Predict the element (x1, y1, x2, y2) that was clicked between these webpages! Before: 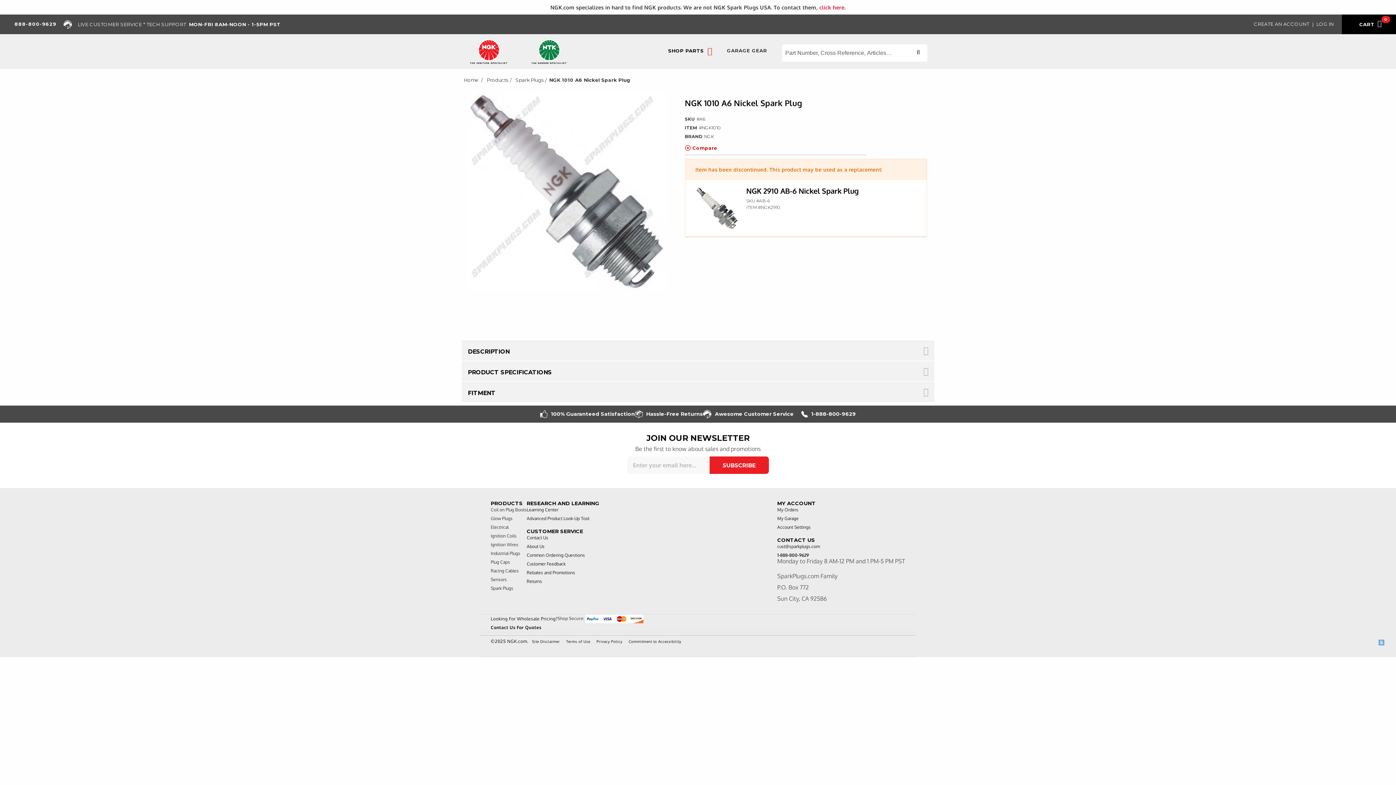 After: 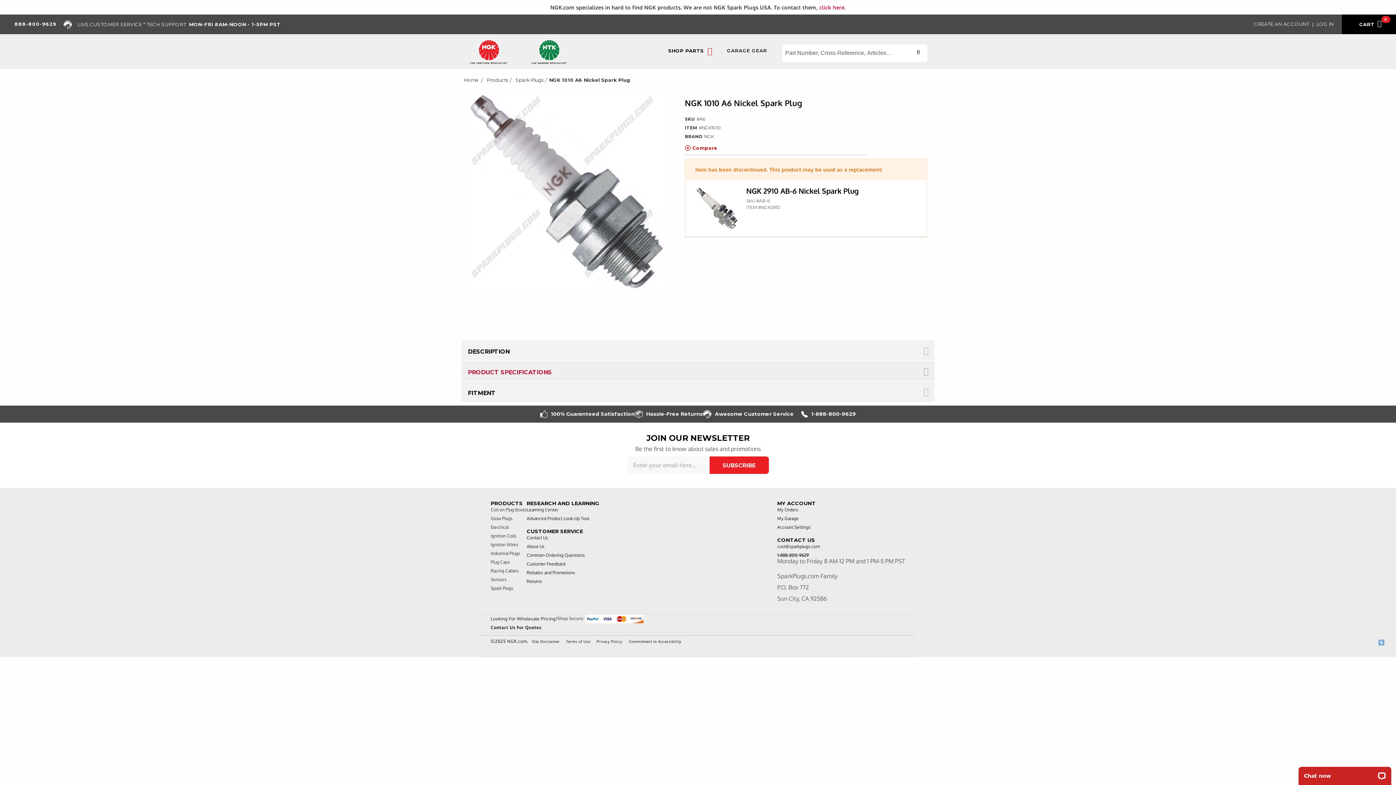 Action: label: PRODUCT SPECIFICATIONS bbox: (461, 361, 934, 381)